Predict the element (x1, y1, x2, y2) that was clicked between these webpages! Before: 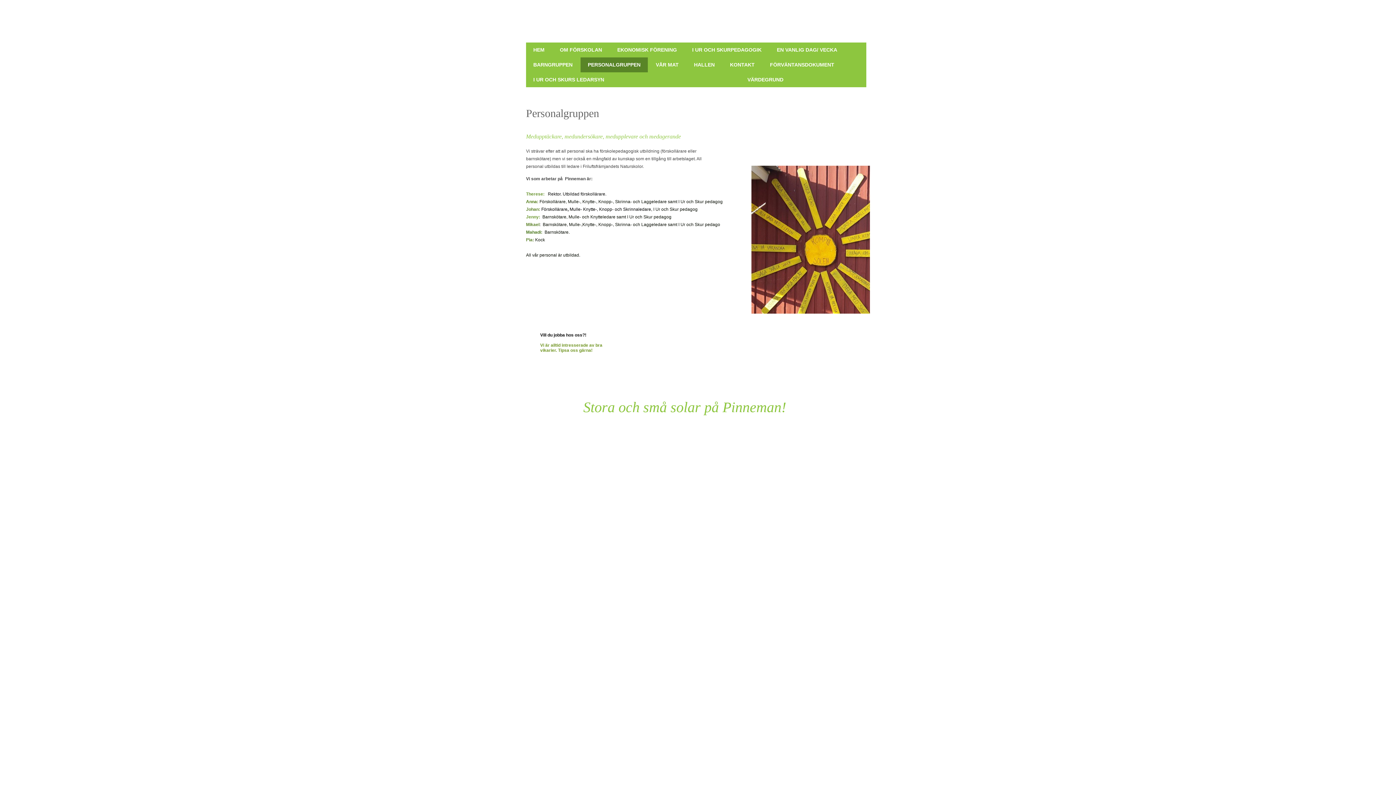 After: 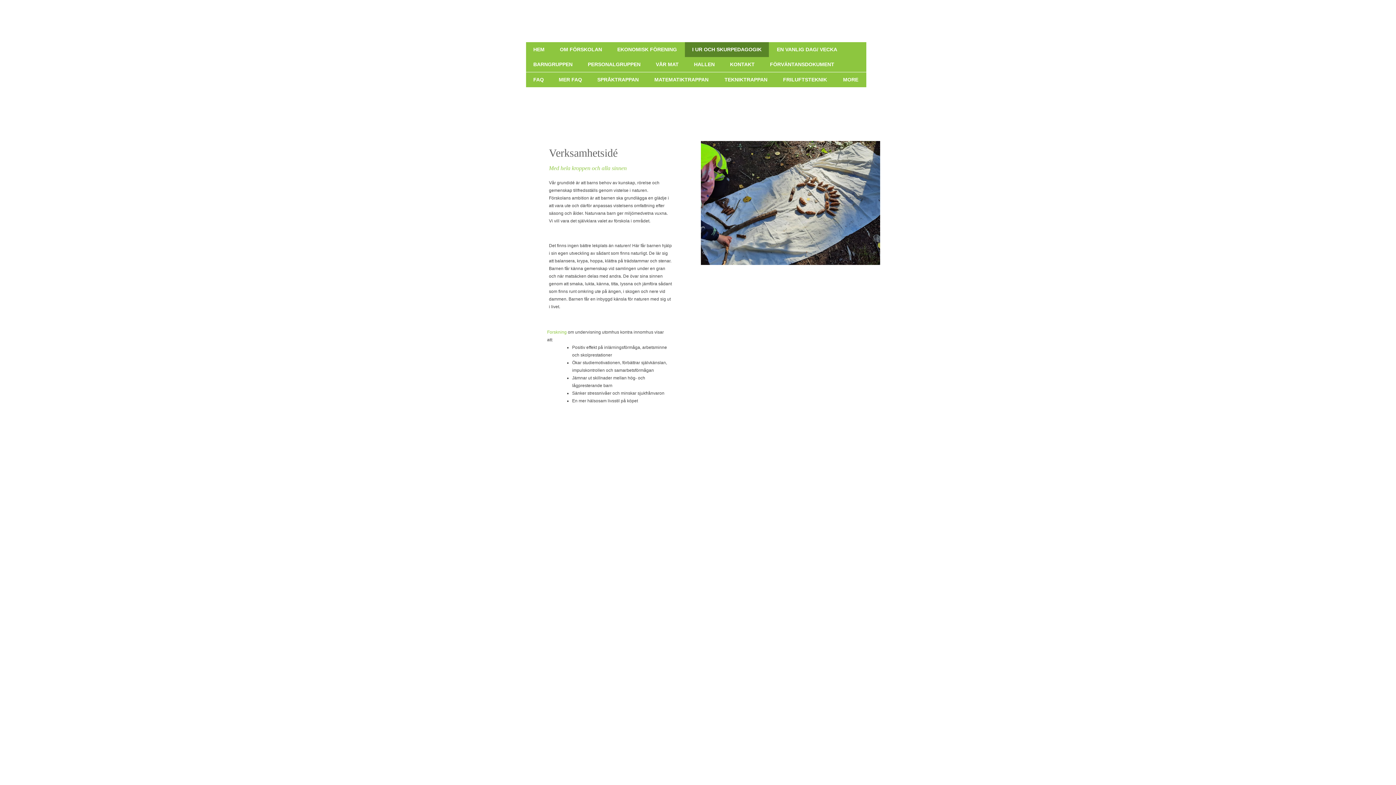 Action: label: I UR OCH SKURPEDAGOGIK bbox: (685, 42, 769, 57)